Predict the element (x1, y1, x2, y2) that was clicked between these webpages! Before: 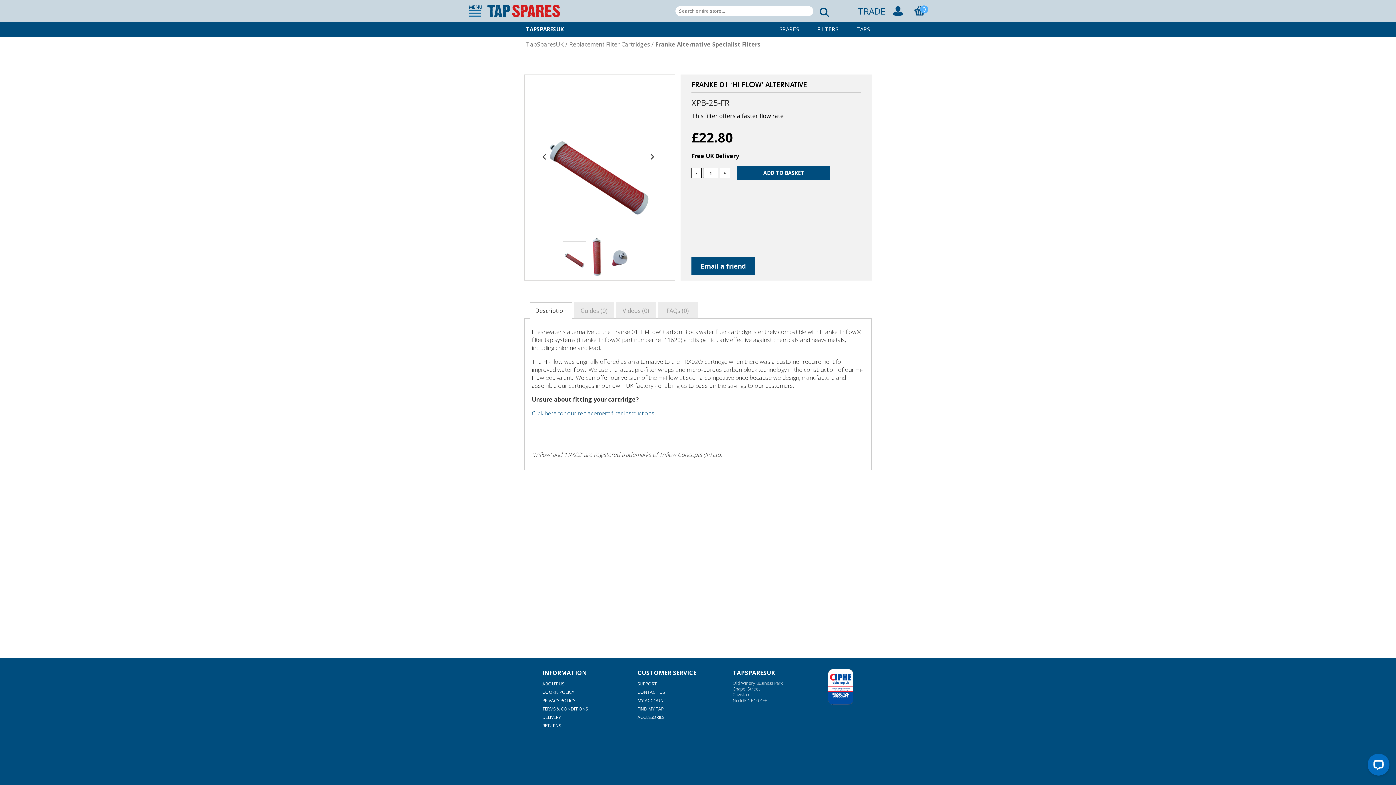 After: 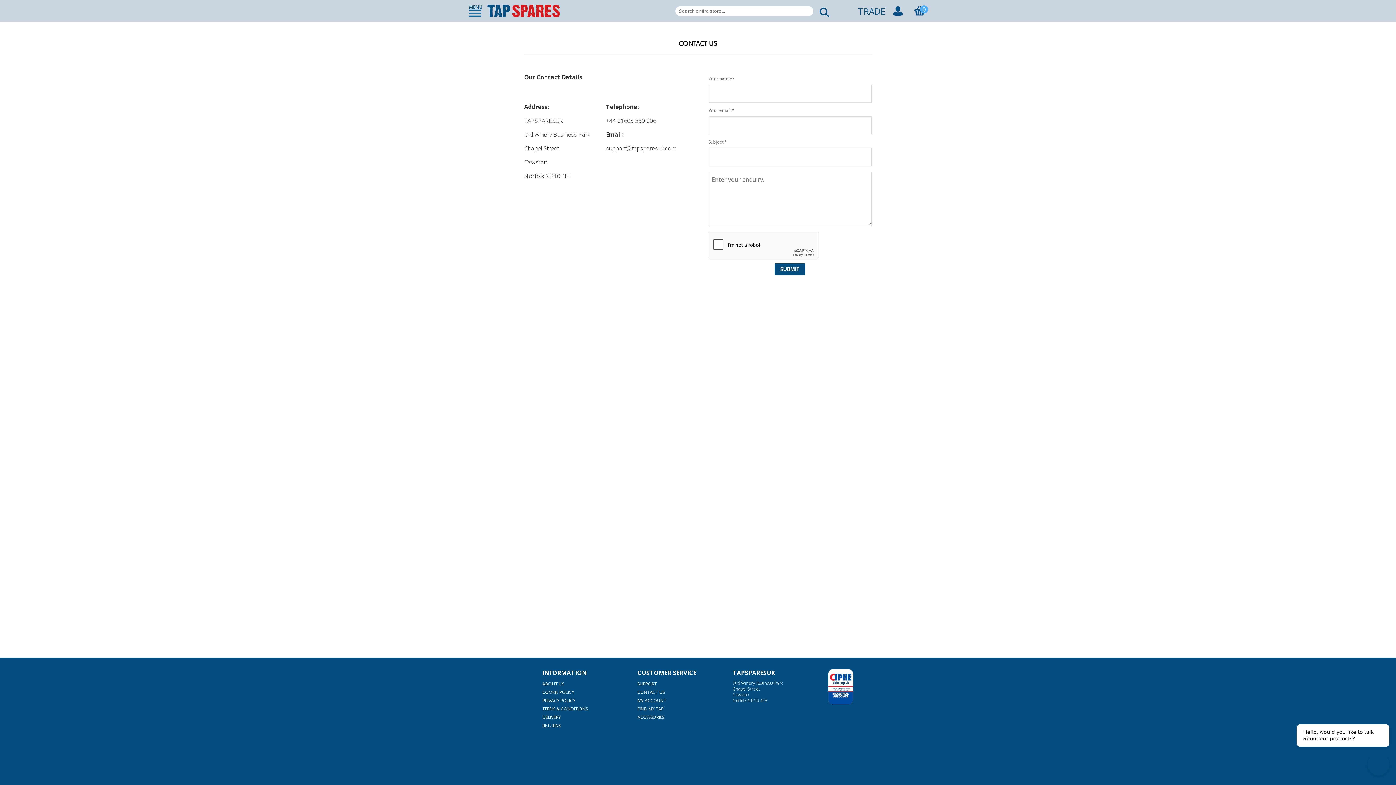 Action: label: CONTACT US bbox: (637, 689, 664, 695)